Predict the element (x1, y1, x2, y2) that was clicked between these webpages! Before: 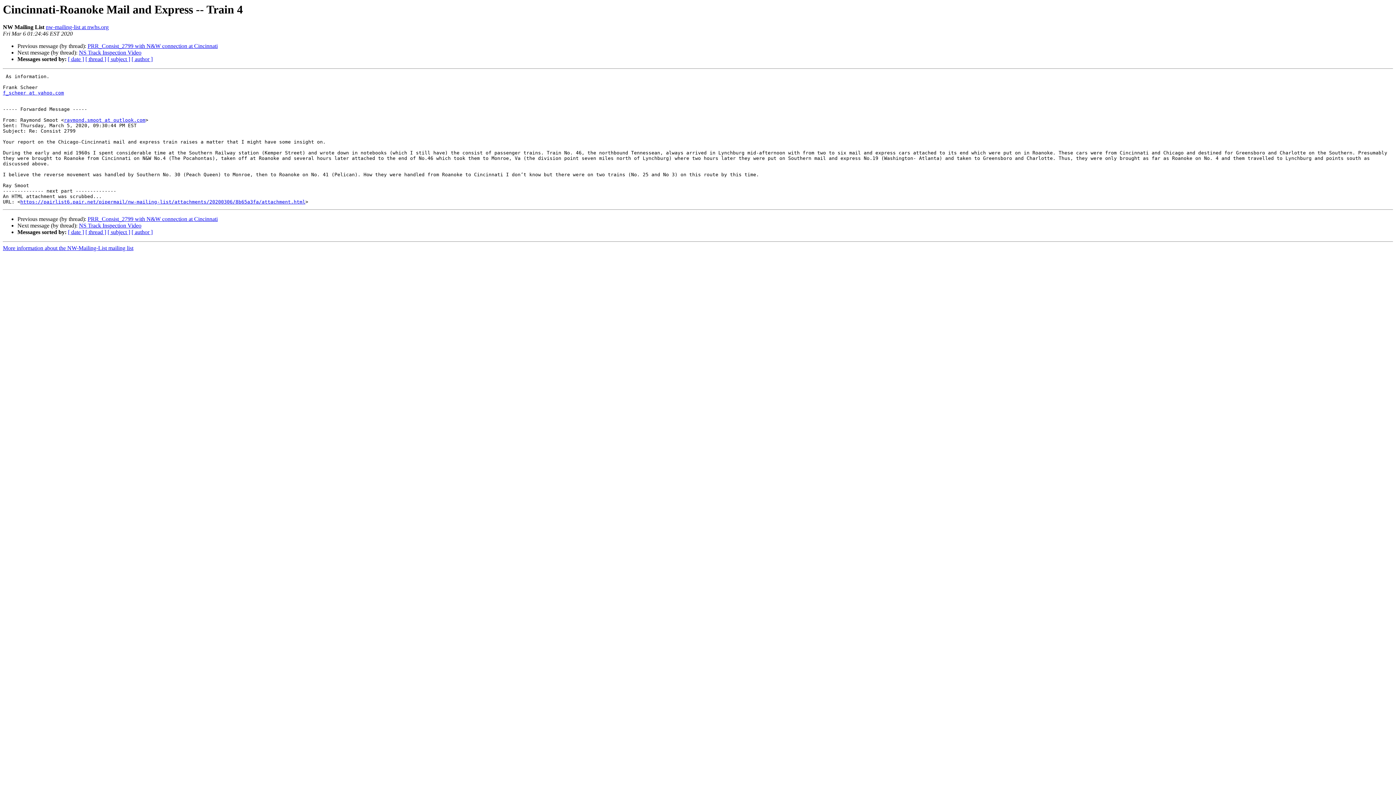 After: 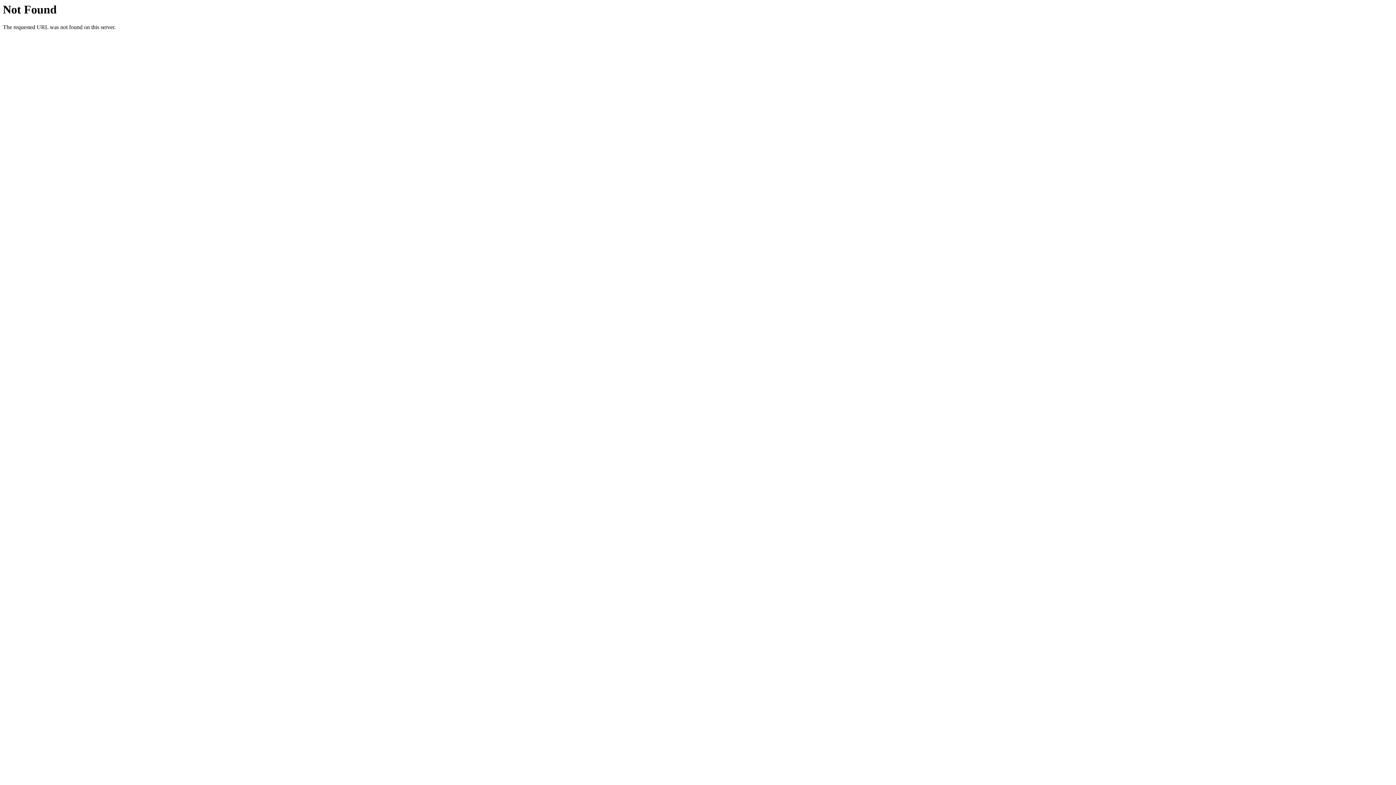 Action: label: https://pairlist6.pair.net/pipermail/nw-mailing-list/attachments/20200306/8b65a3fa/attachment.html bbox: (20, 199, 305, 204)